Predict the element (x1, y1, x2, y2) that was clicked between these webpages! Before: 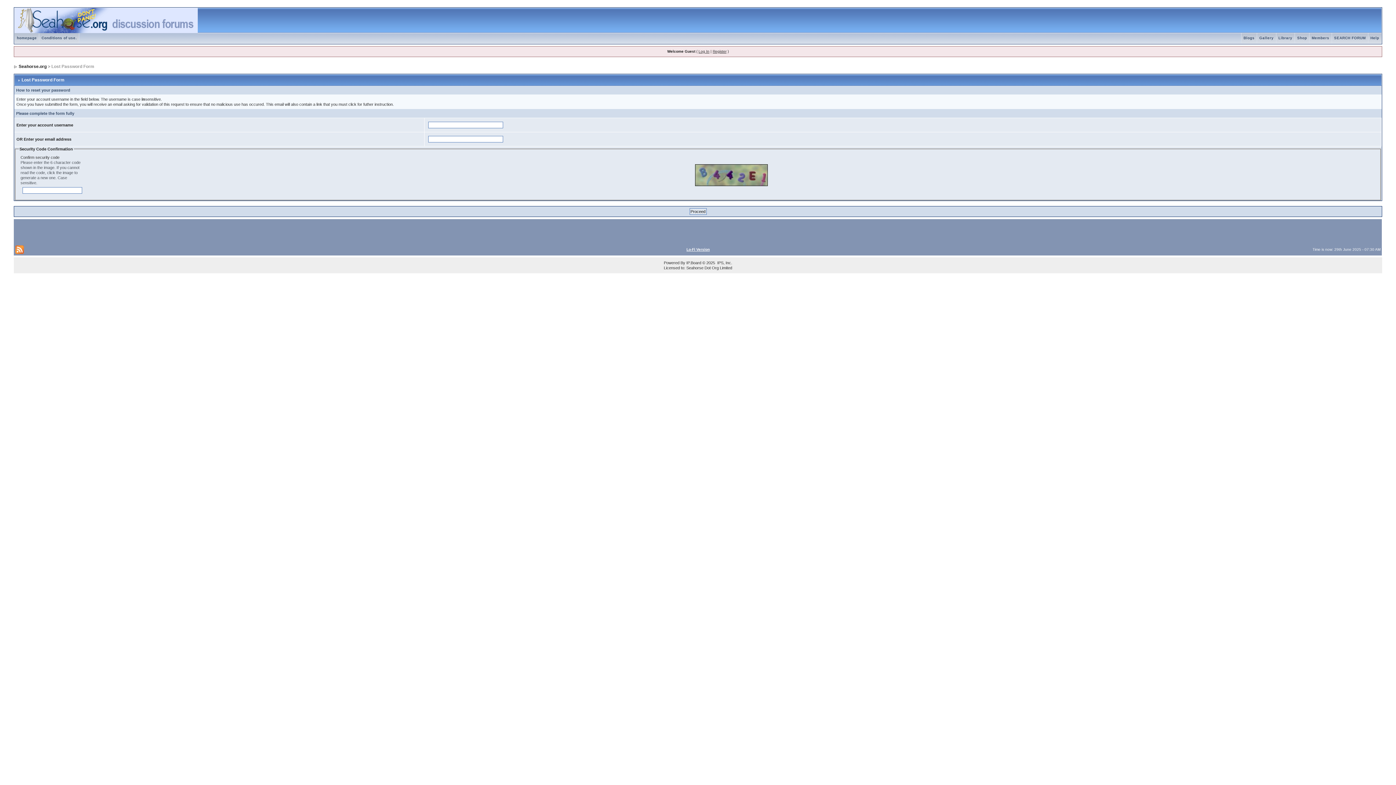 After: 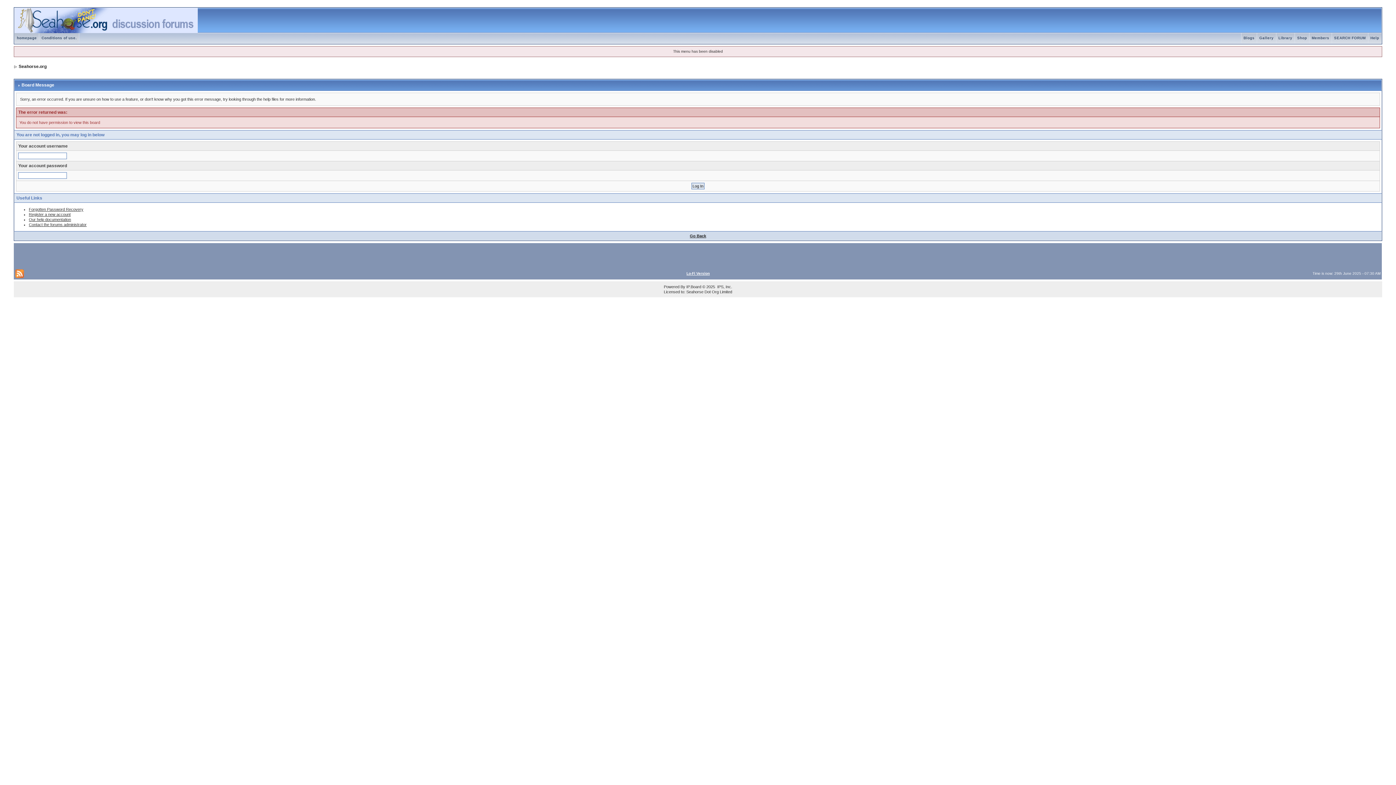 Action: label: Help bbox: (1368, 36, 1381, 40)